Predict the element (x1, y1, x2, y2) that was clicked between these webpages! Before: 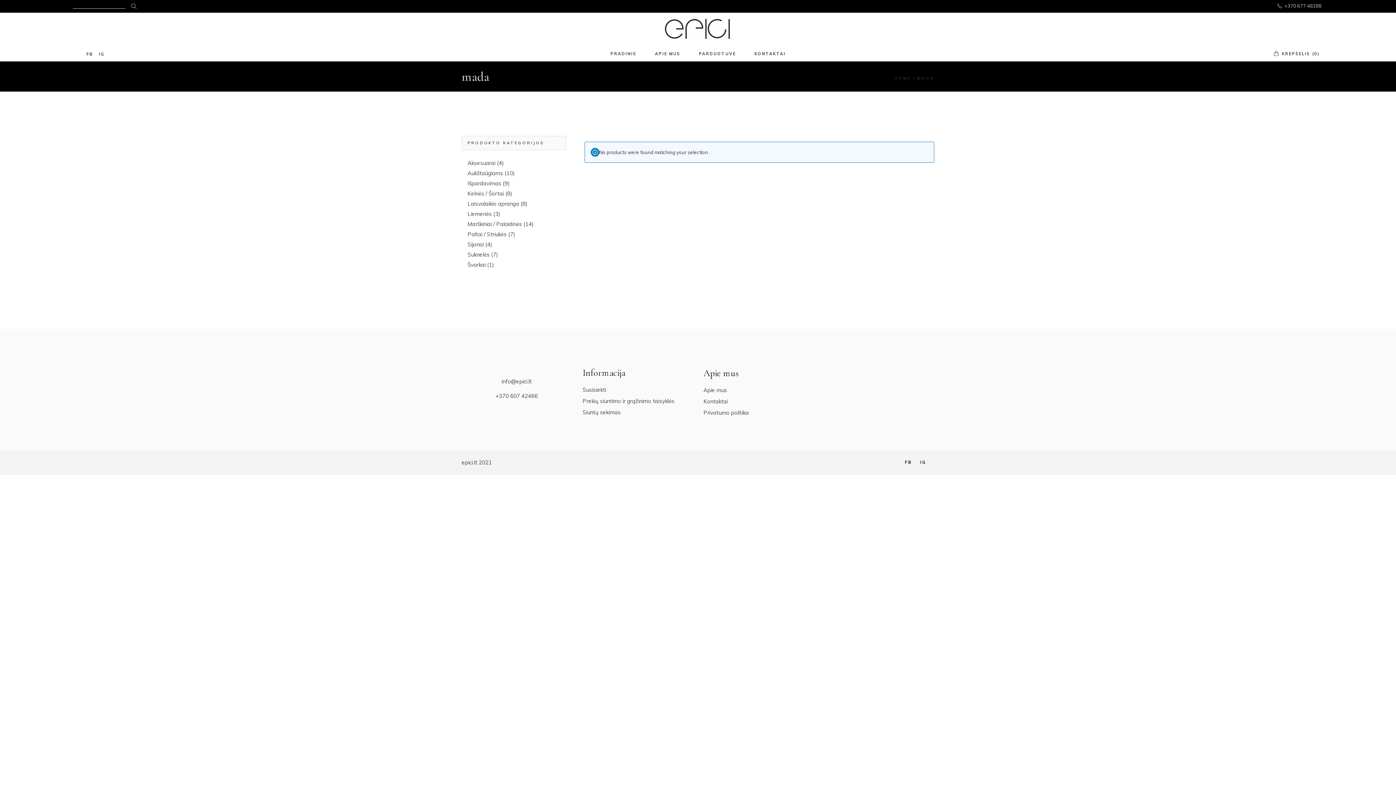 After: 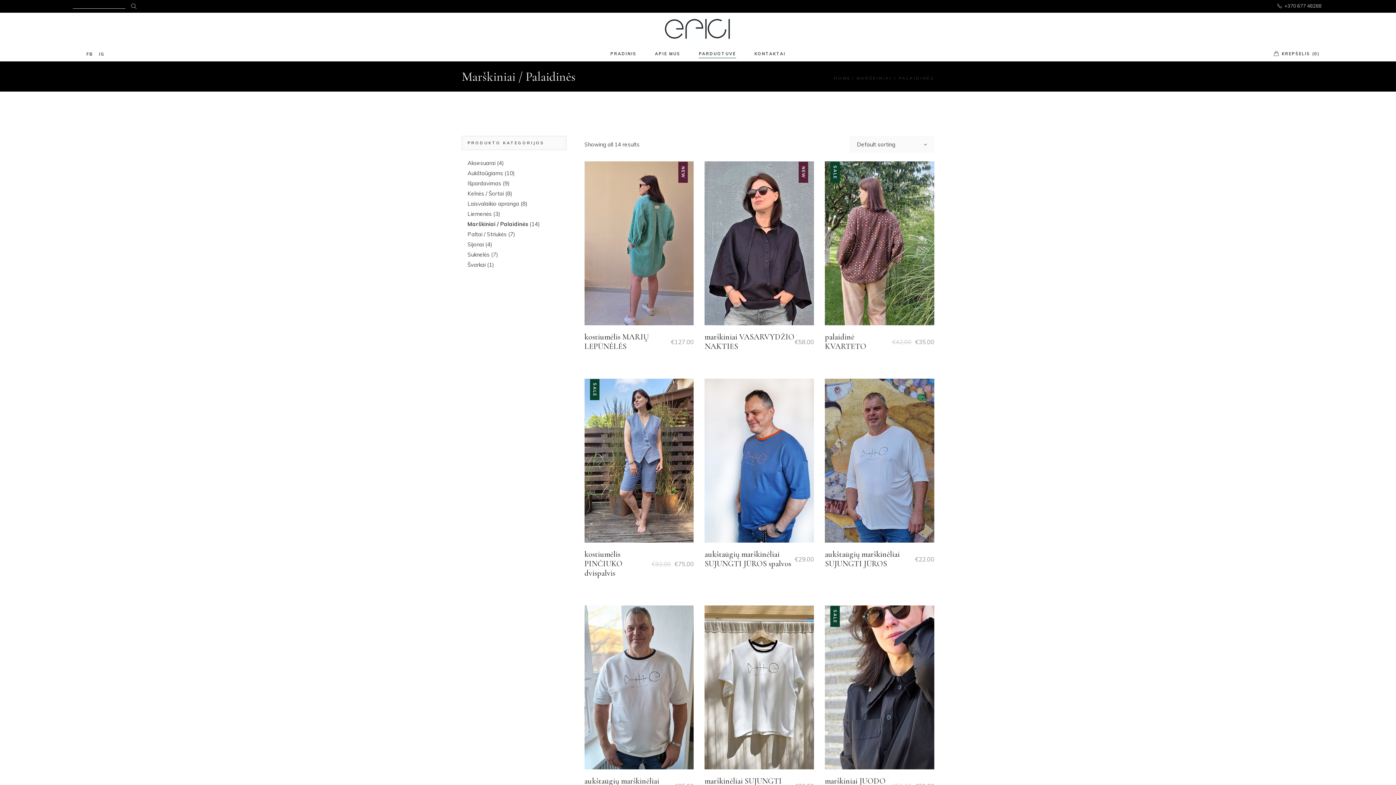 Action: bbox: (467, 220, 522, 227) label: Marškiniai / Palaidinės